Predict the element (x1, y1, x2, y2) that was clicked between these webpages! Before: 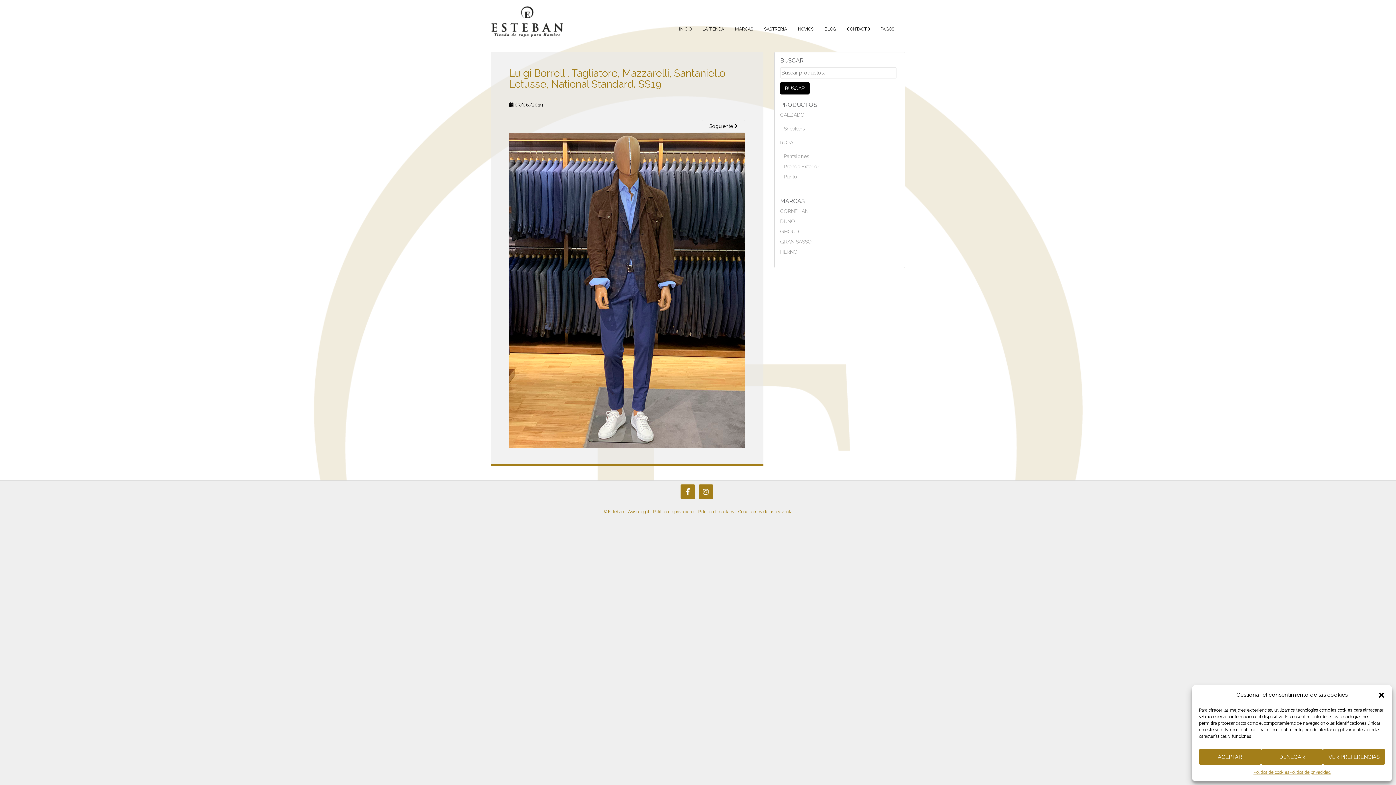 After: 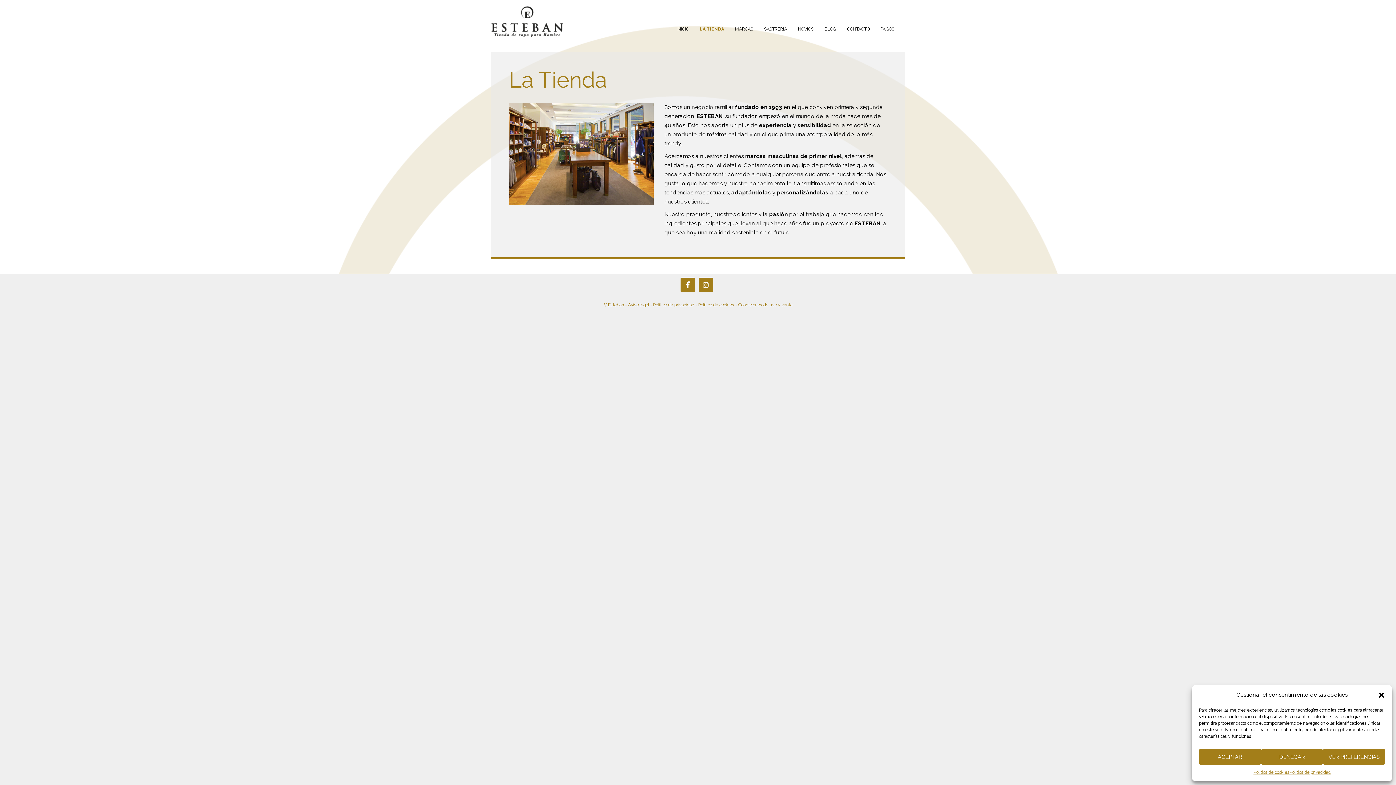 Action: label: LA TIENDA bbox: (702, 21, 724, 36)